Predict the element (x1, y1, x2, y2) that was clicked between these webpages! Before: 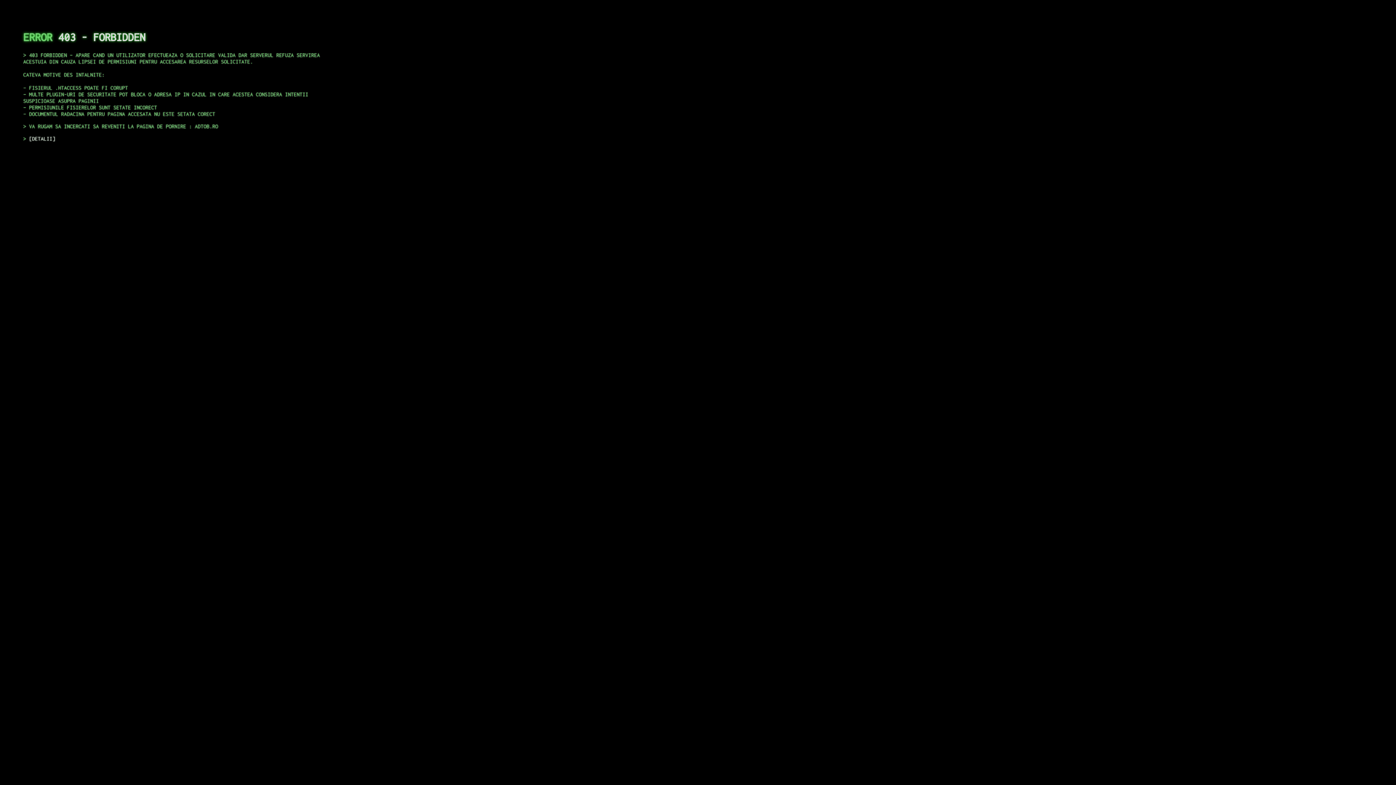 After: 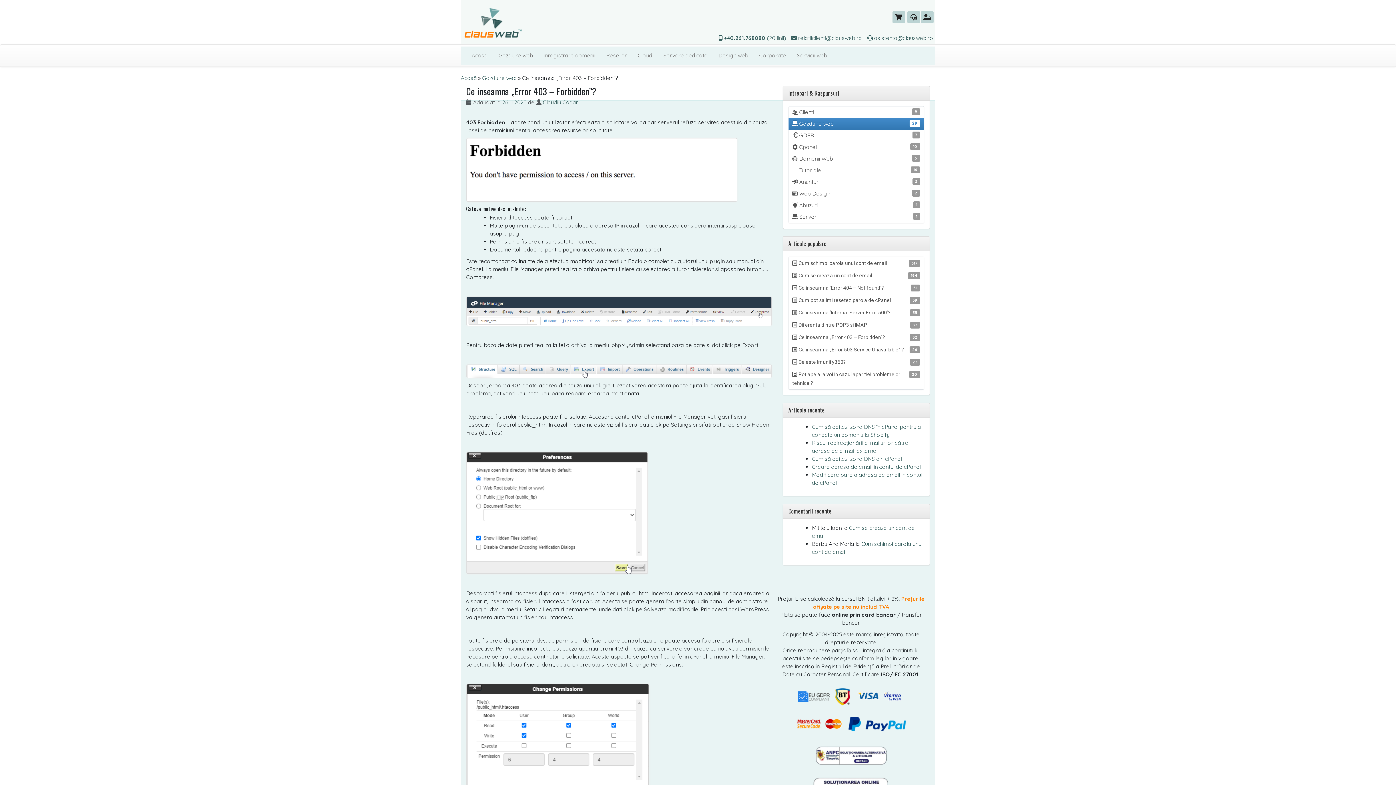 Action: bbox: (29, 135, 55, 141) label: DETALII